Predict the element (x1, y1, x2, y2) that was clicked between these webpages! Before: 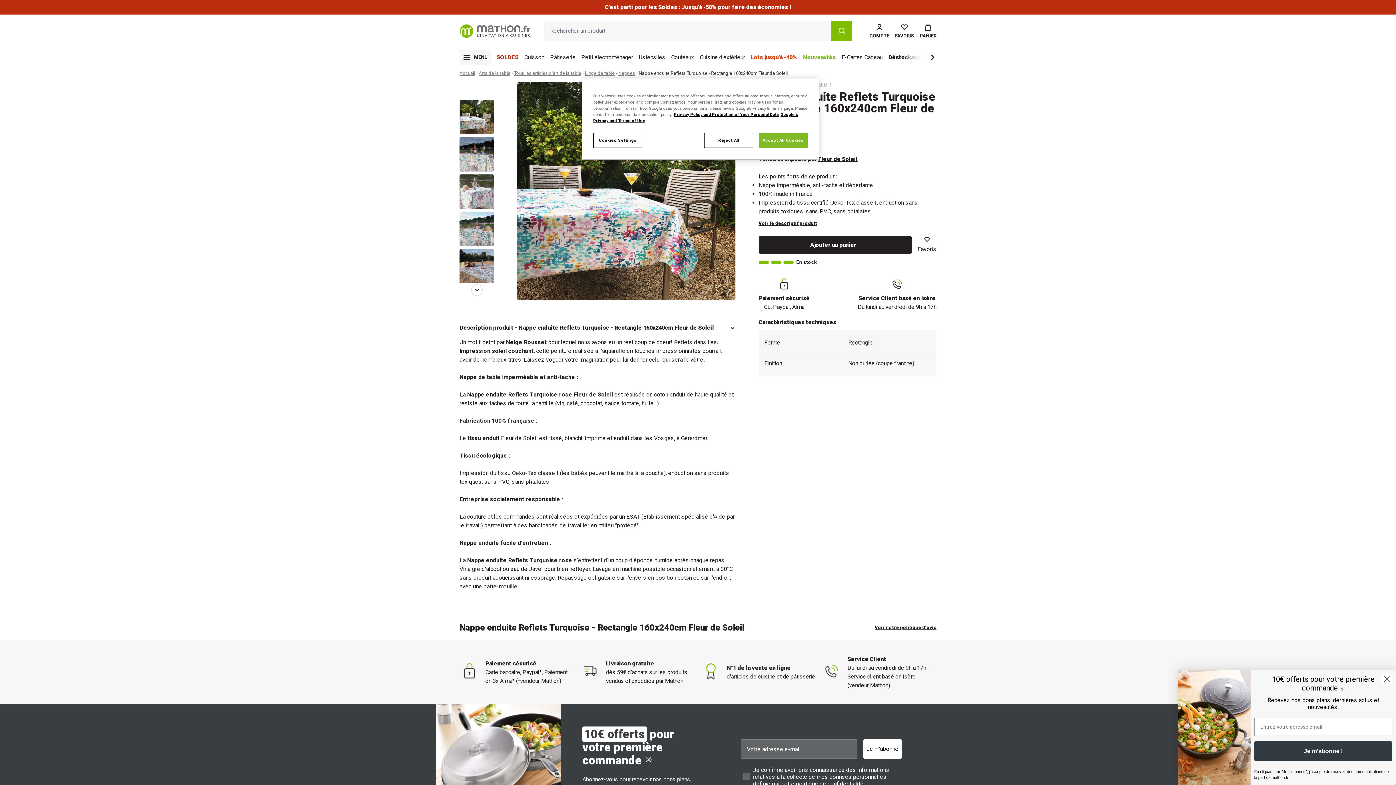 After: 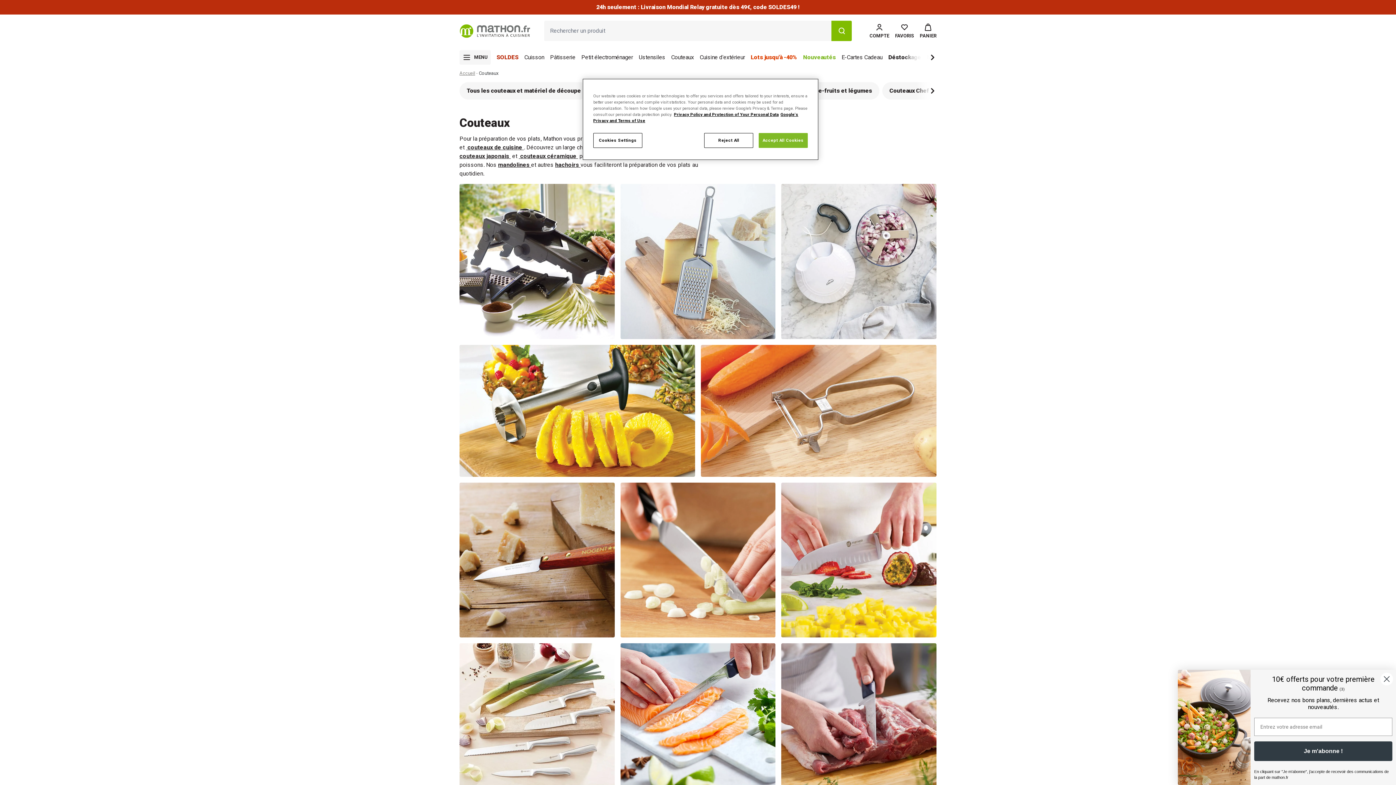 Action: bbox: (665, 53, 694, 61) label: 6 of 16